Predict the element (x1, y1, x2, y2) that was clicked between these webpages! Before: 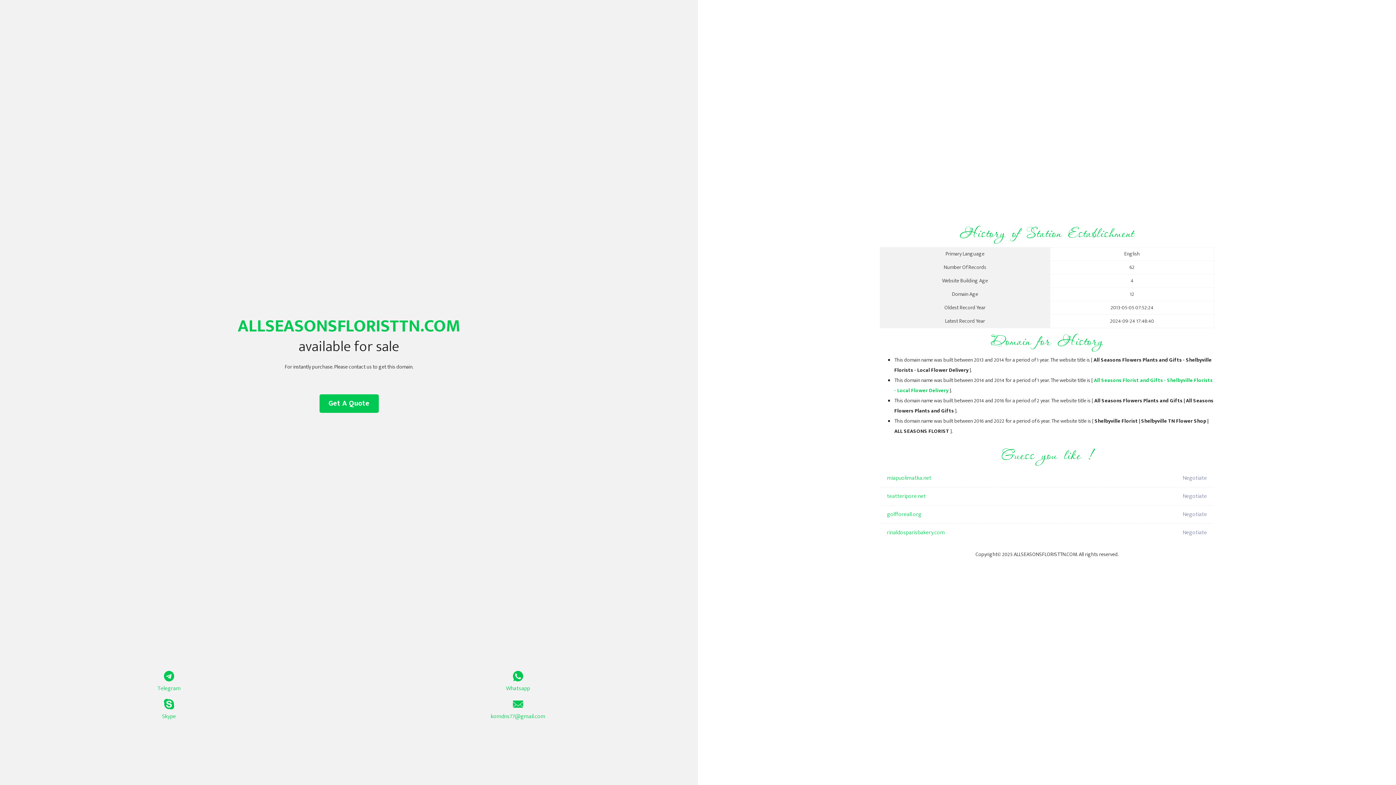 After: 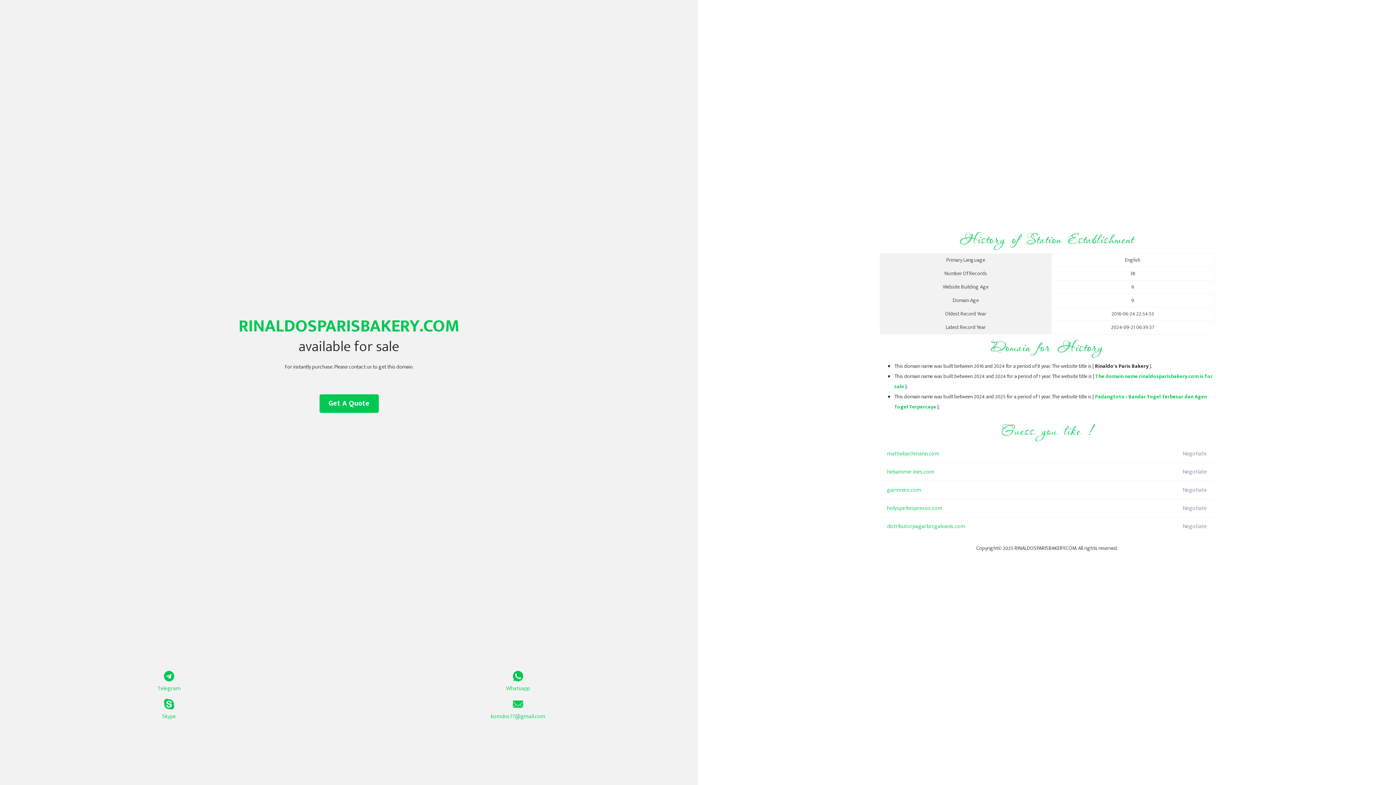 Action: bbox: (887, 524, 1098, 542) label: rinaldosparisbakery.com